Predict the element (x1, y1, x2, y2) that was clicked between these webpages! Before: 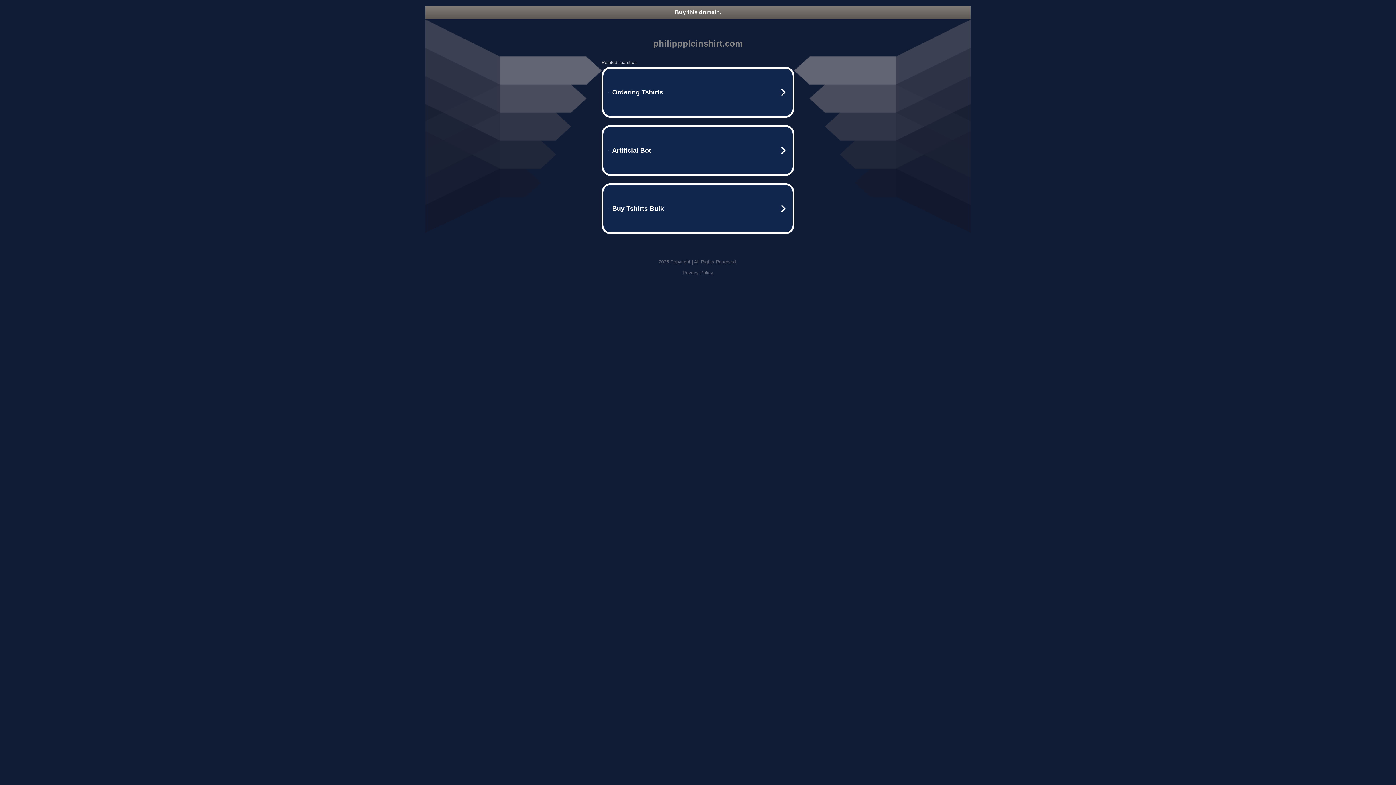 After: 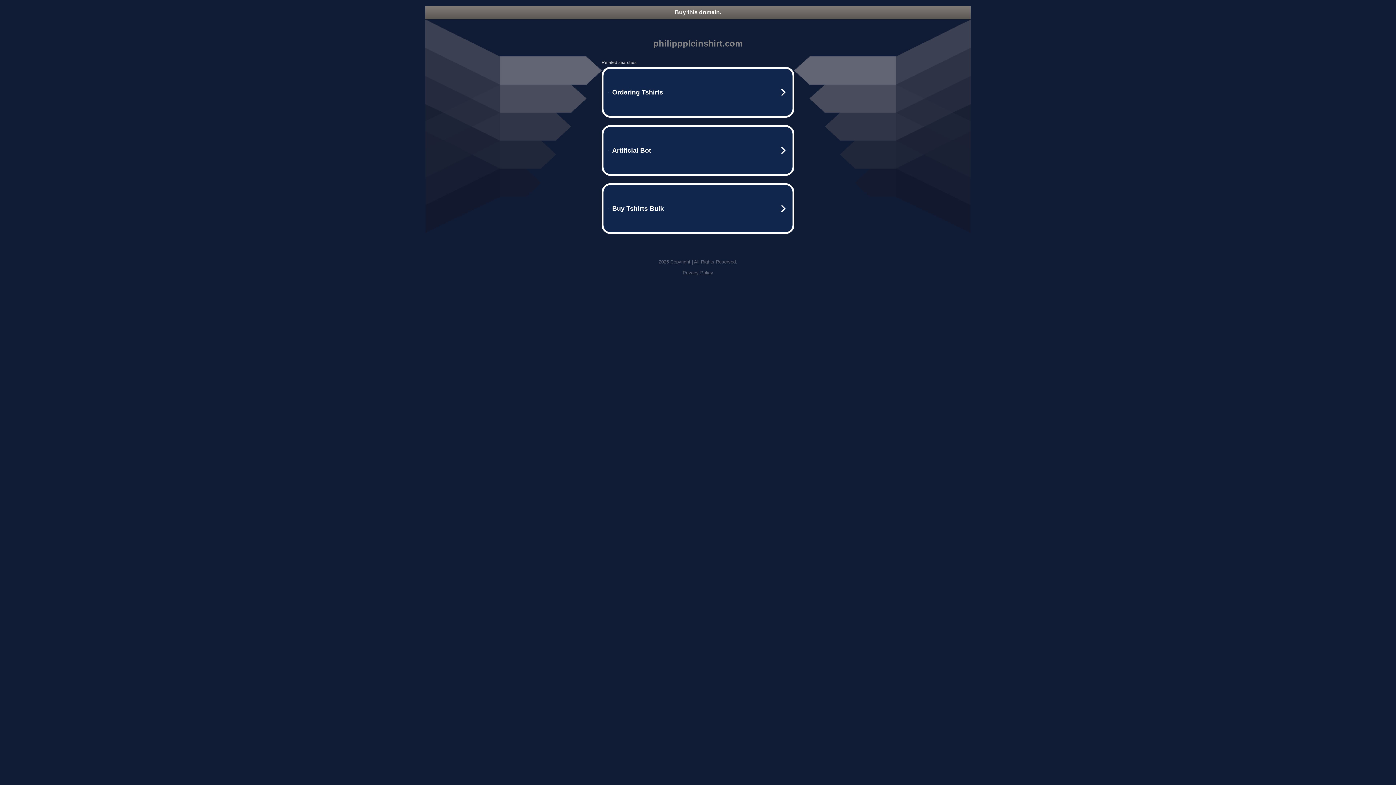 Action: label: Buy this domain. bbox: (425, 5, 970, 18)